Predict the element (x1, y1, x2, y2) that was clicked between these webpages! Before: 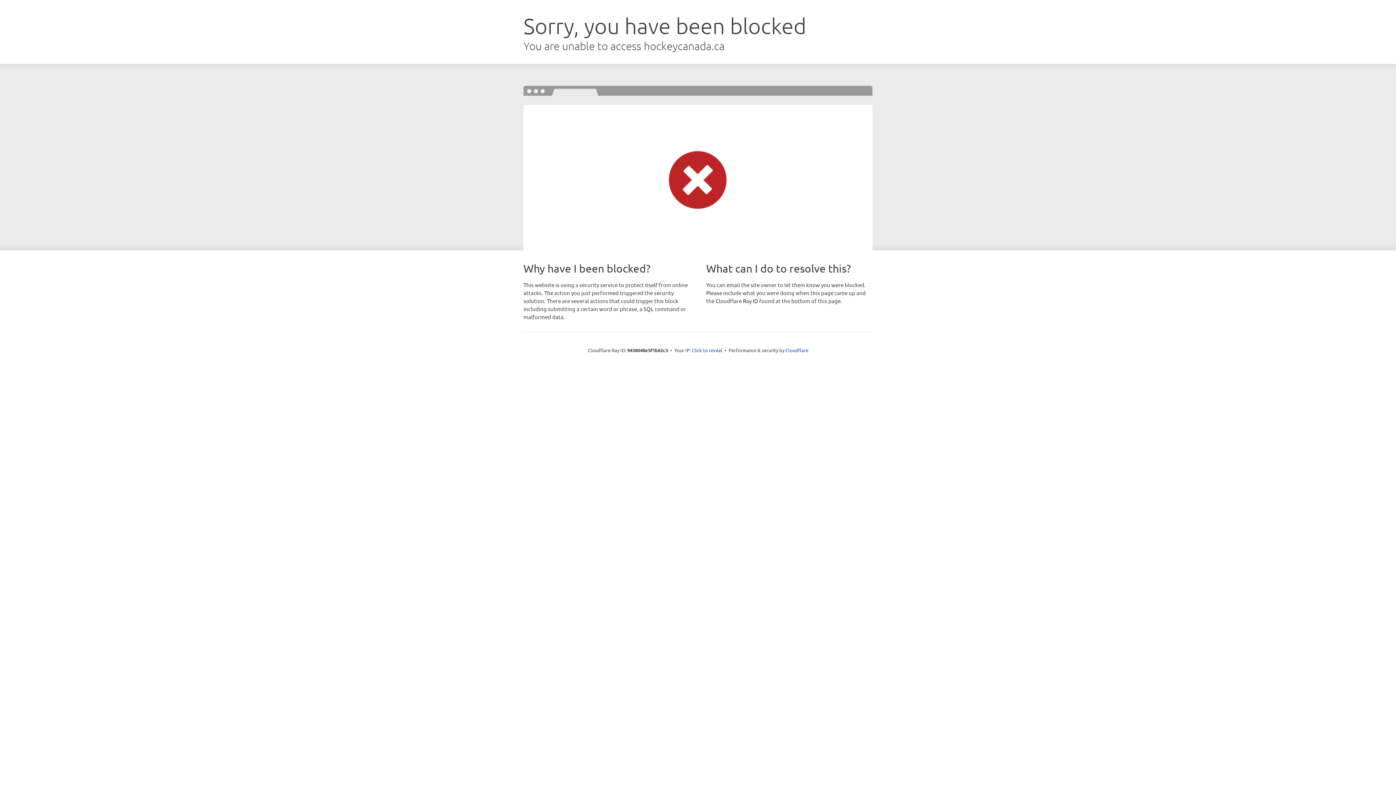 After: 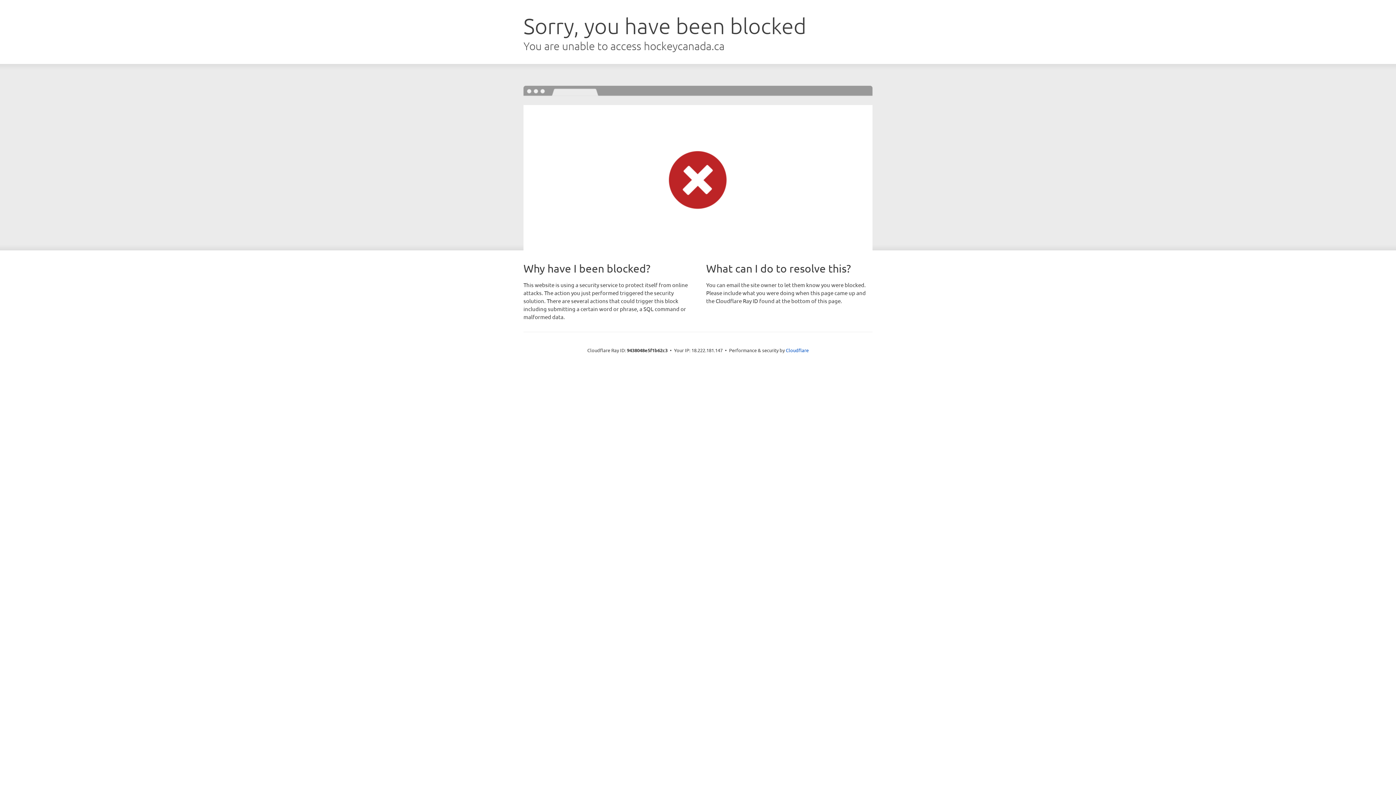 Action: bbox: (692, 346, 722, 353) label: Click to reveal